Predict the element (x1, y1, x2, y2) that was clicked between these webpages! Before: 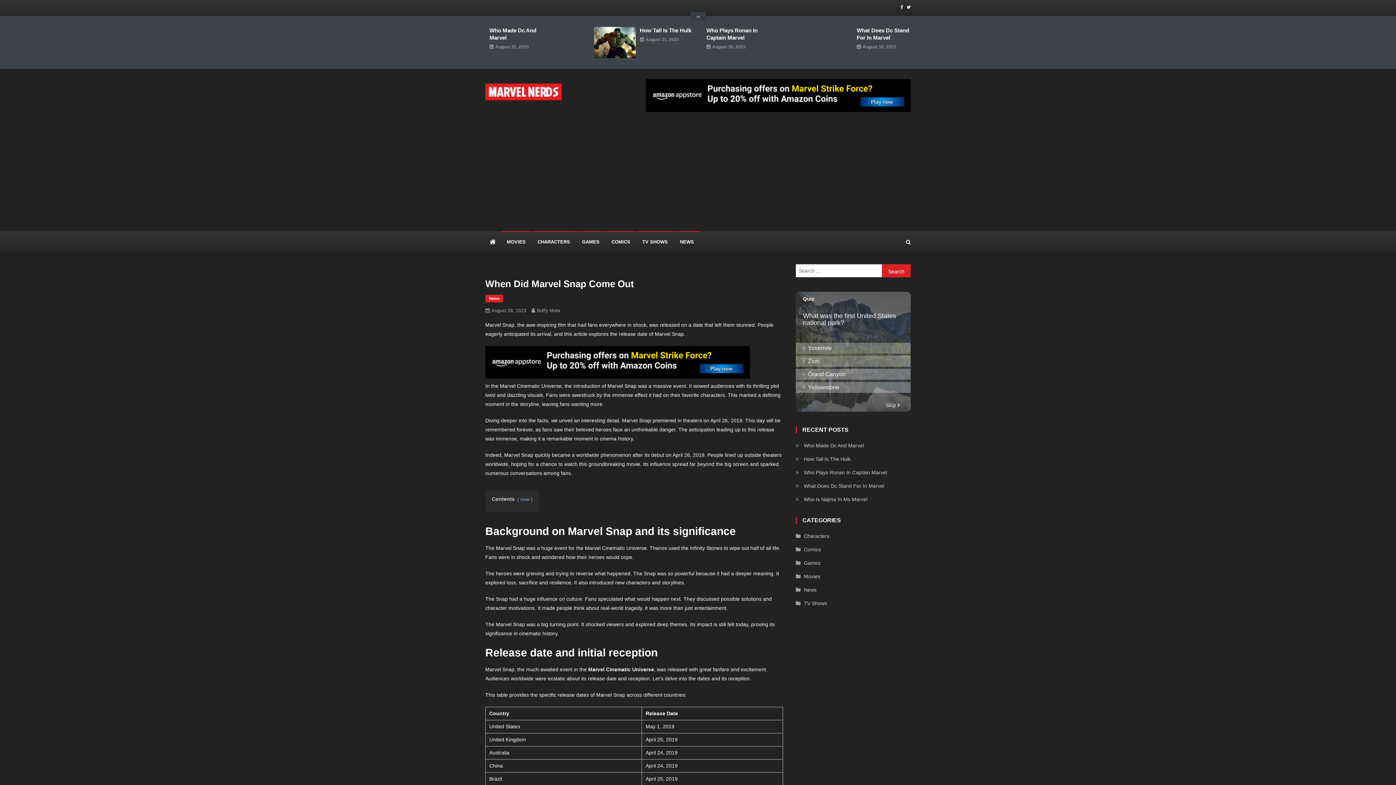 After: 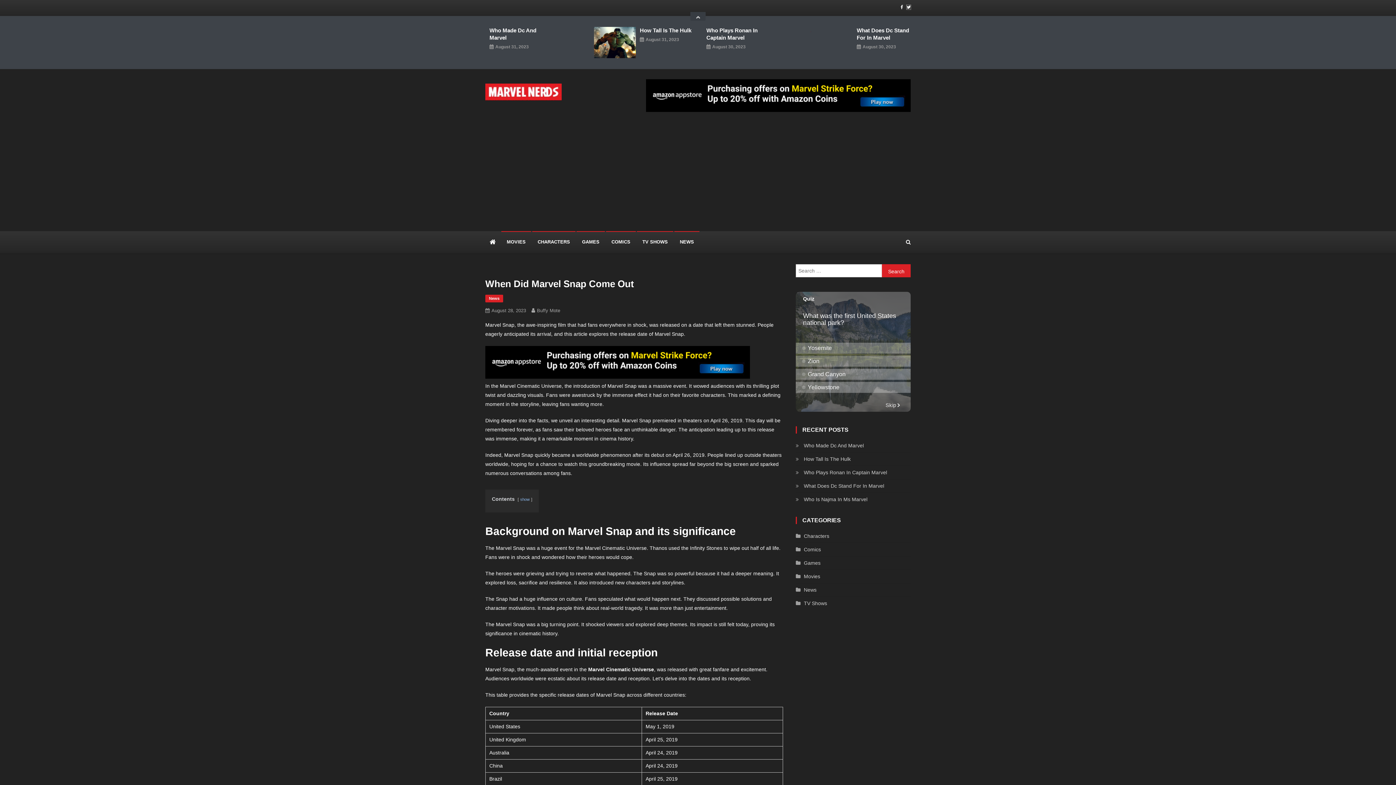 Action: bbox: (906, 5, 910, 9)